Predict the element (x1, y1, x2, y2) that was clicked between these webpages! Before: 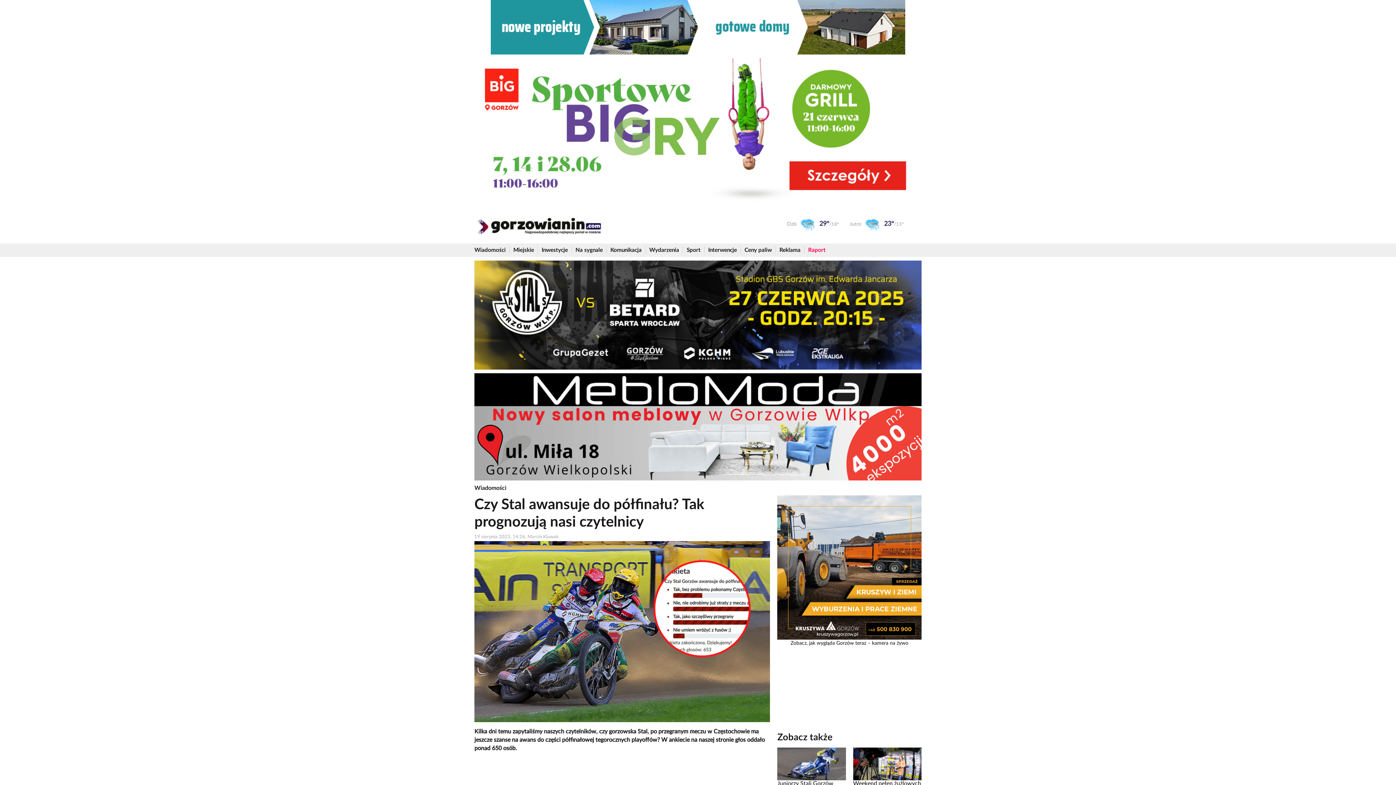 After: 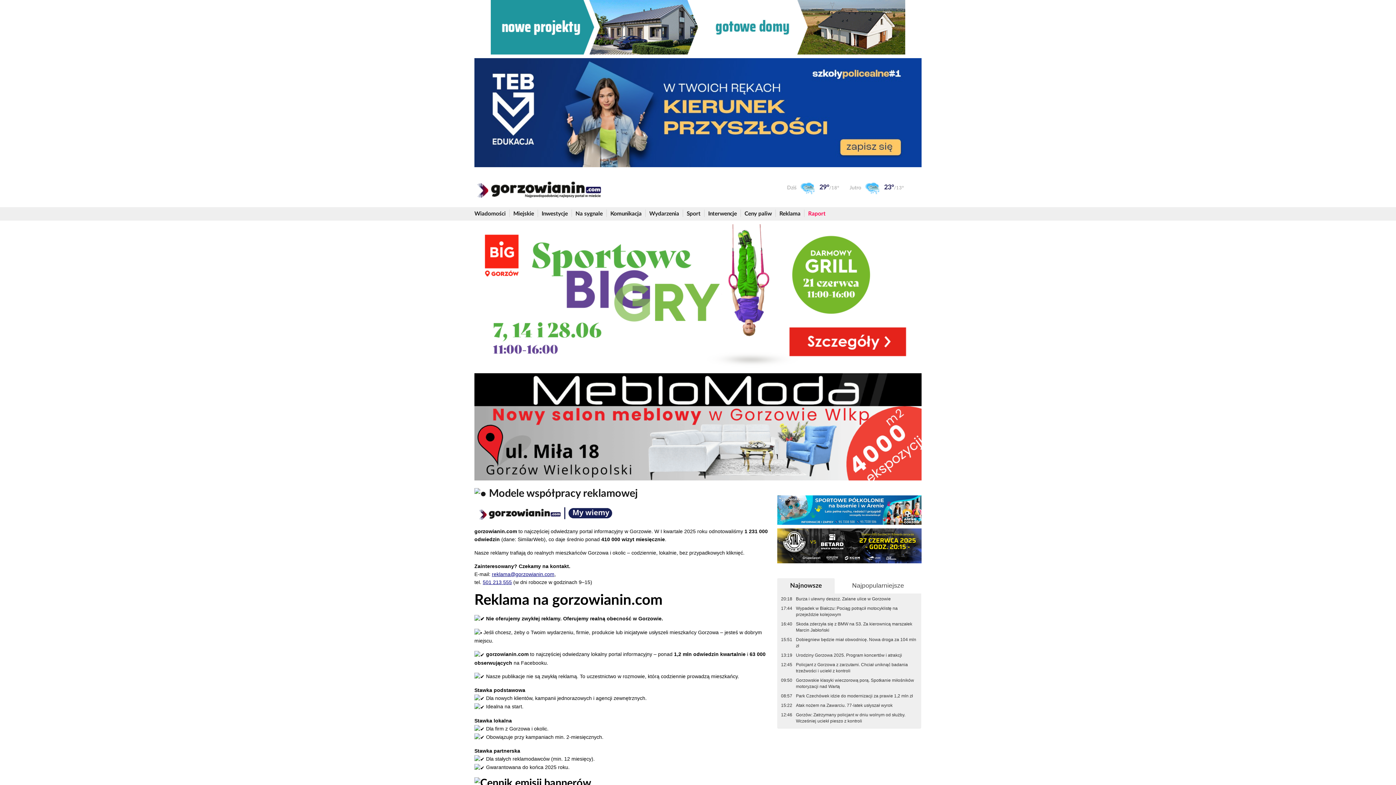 Action: bbox: (779, 243, 800, 257) label: Reklama